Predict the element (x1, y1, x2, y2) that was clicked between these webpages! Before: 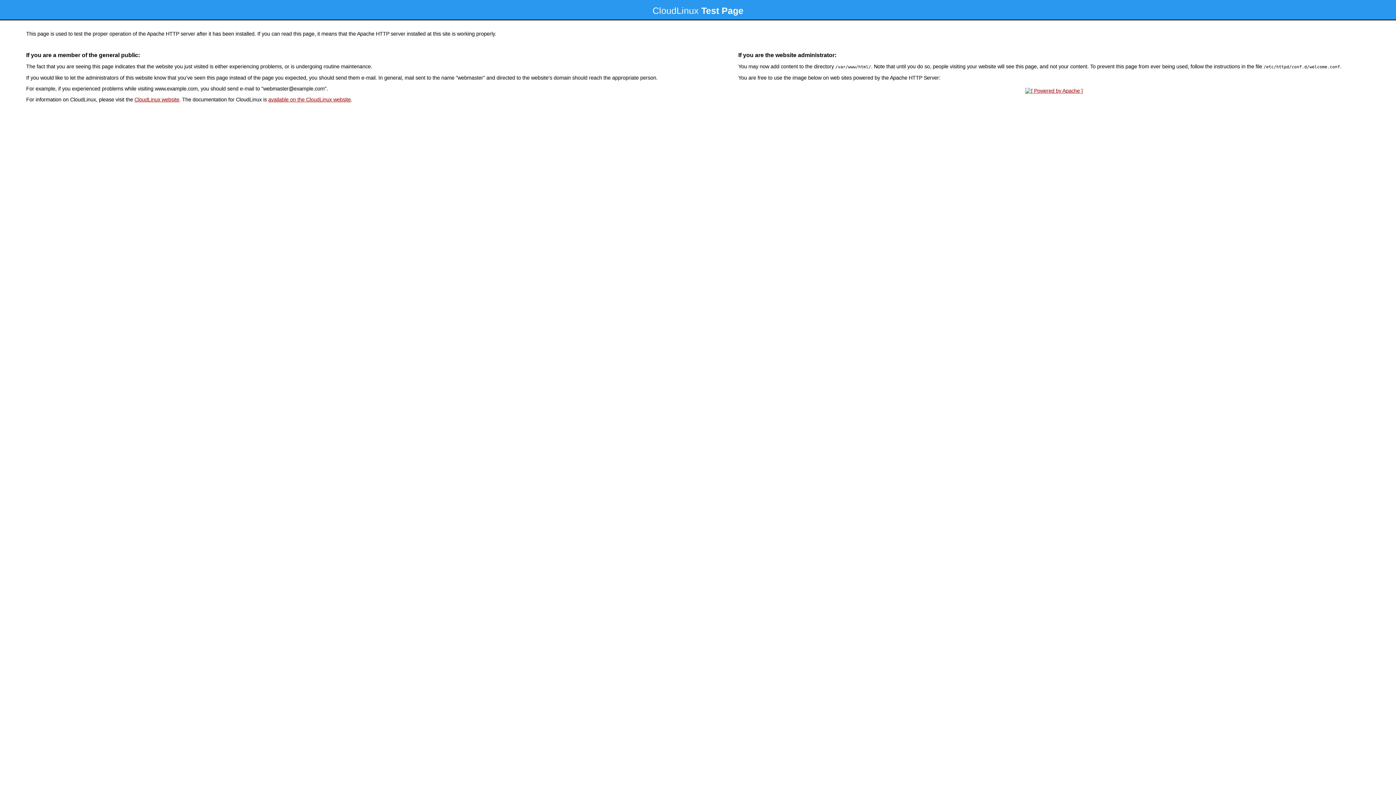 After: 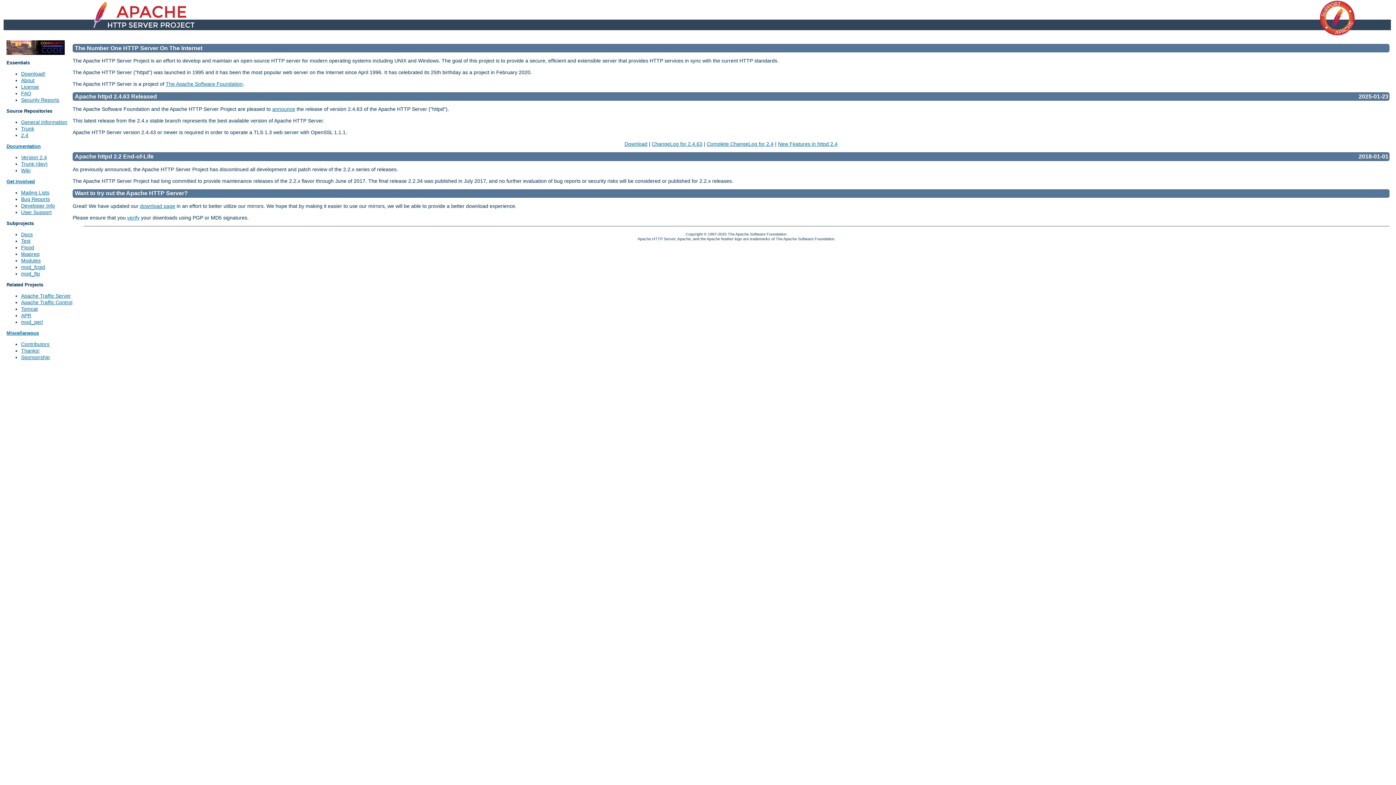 Action: bbox: (1023, 88, 1085, 93)